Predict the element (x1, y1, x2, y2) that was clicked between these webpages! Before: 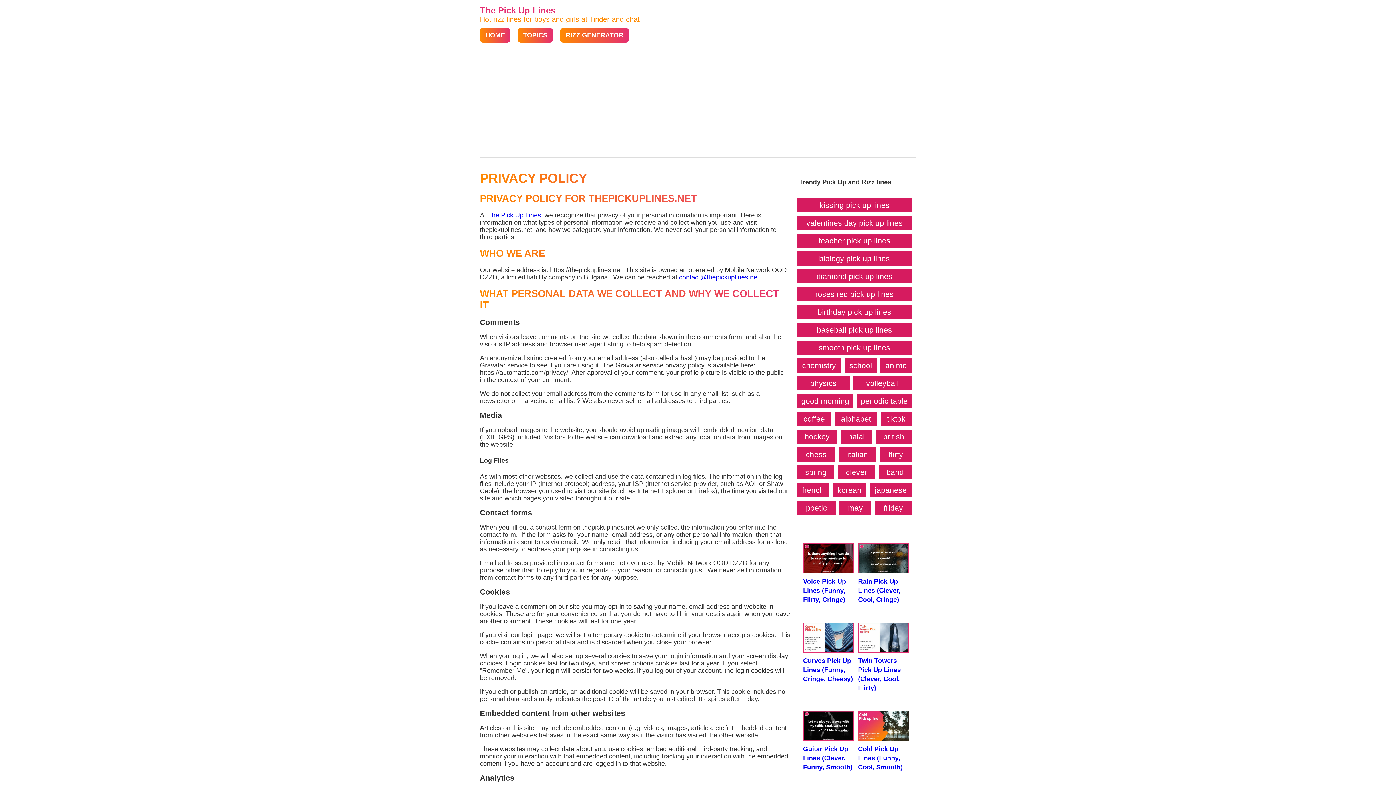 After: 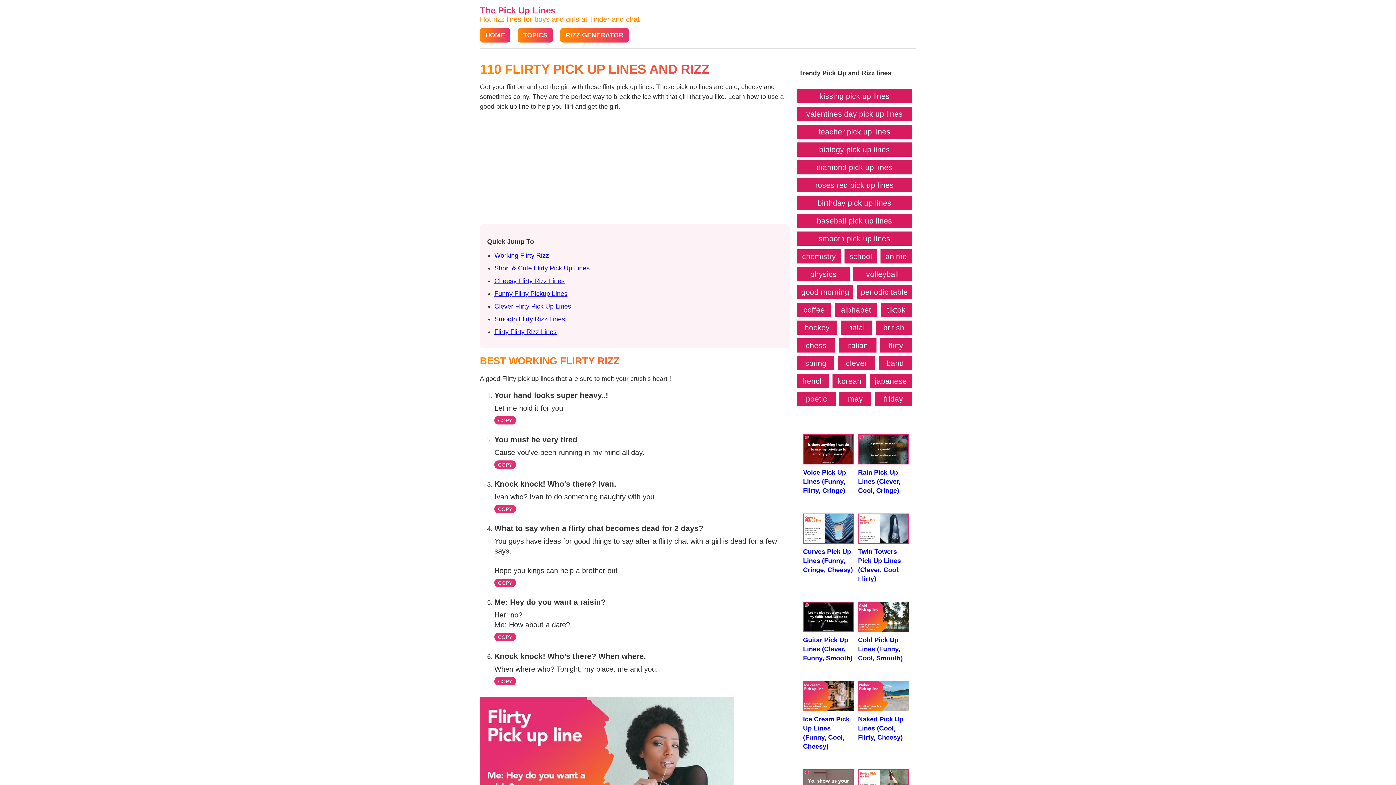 Action: label: flirty bbox: (880, 447, 912, 461)